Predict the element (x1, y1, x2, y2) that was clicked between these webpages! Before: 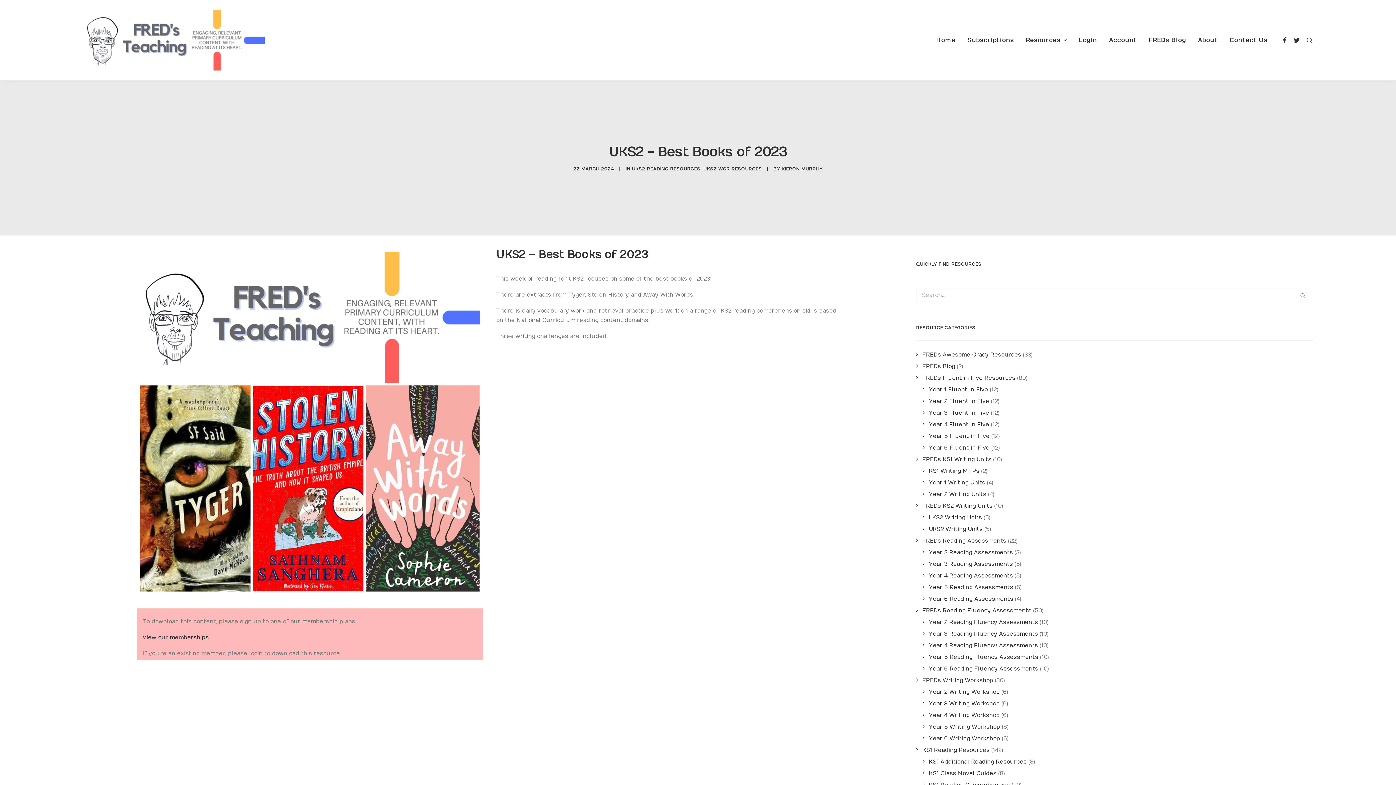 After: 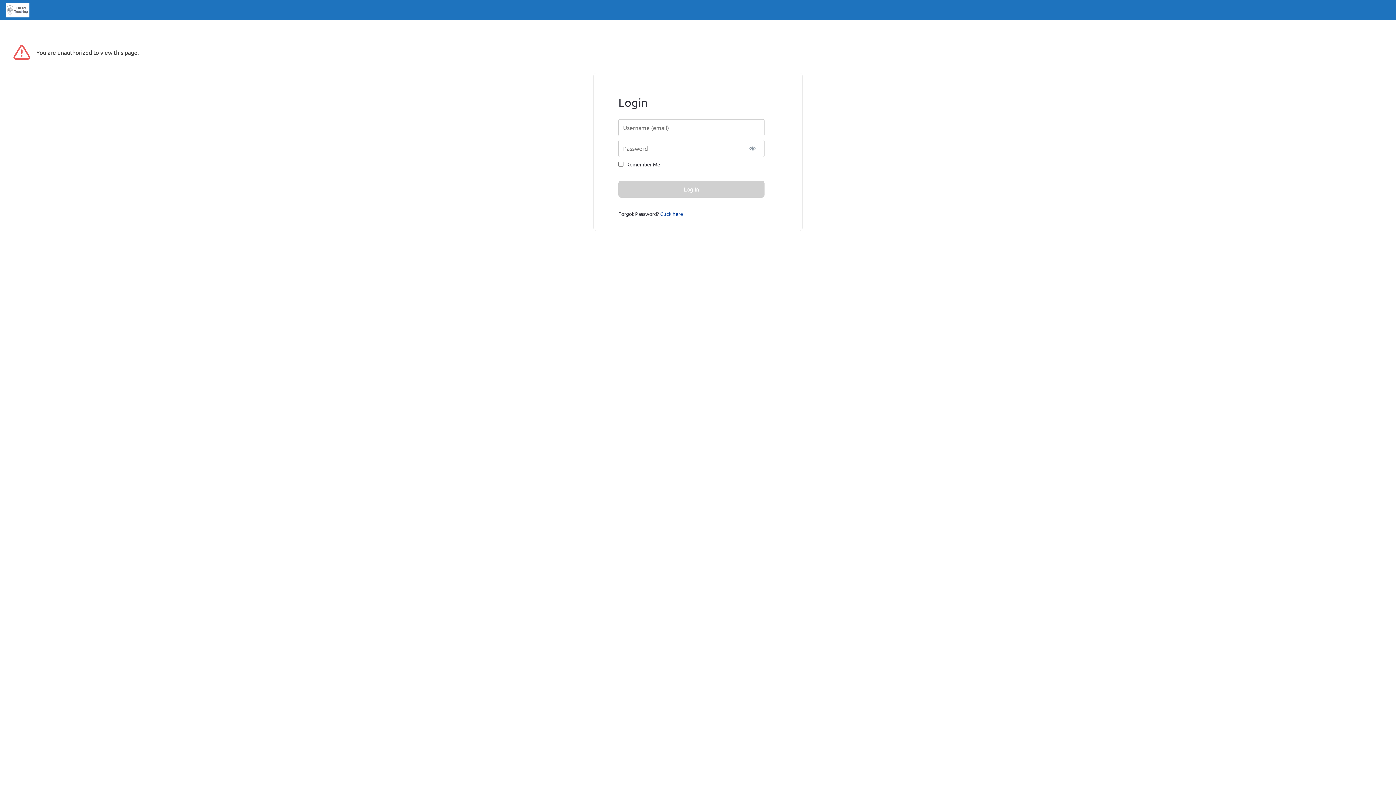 Action: bbox: (1104, 0, 1142, 80) label: Account